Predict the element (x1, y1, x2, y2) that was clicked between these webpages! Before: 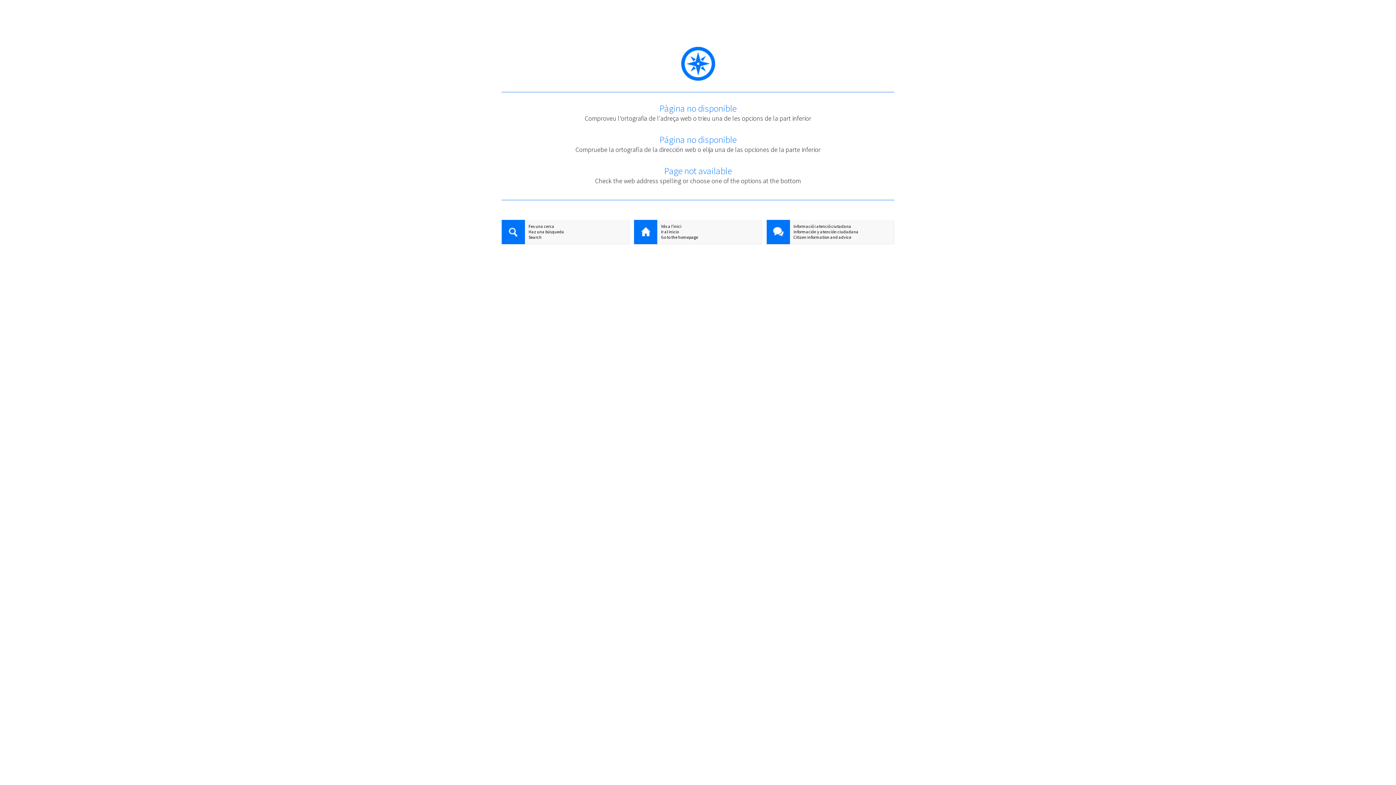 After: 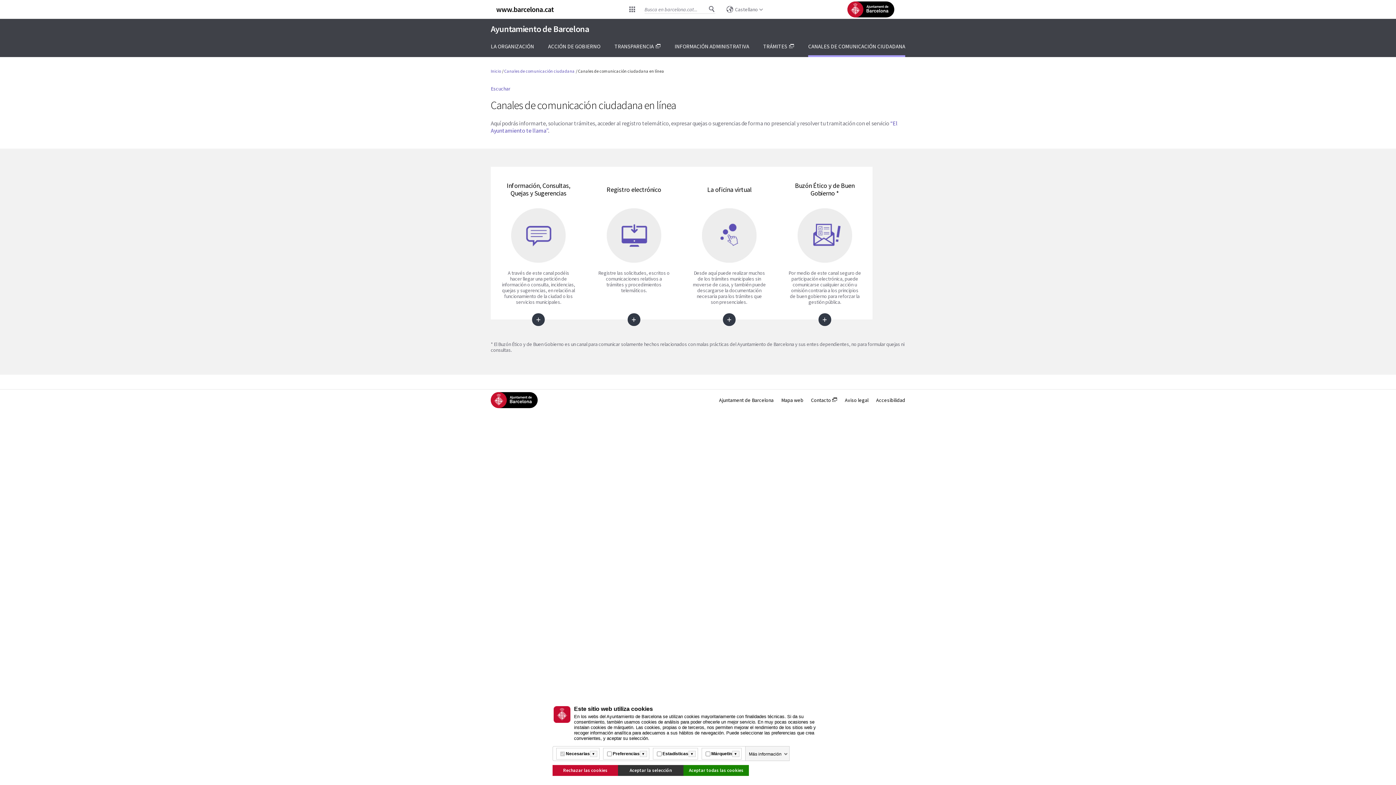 Action: label: Información y atención ciudadana bbox: (766, 229, 894, 234)